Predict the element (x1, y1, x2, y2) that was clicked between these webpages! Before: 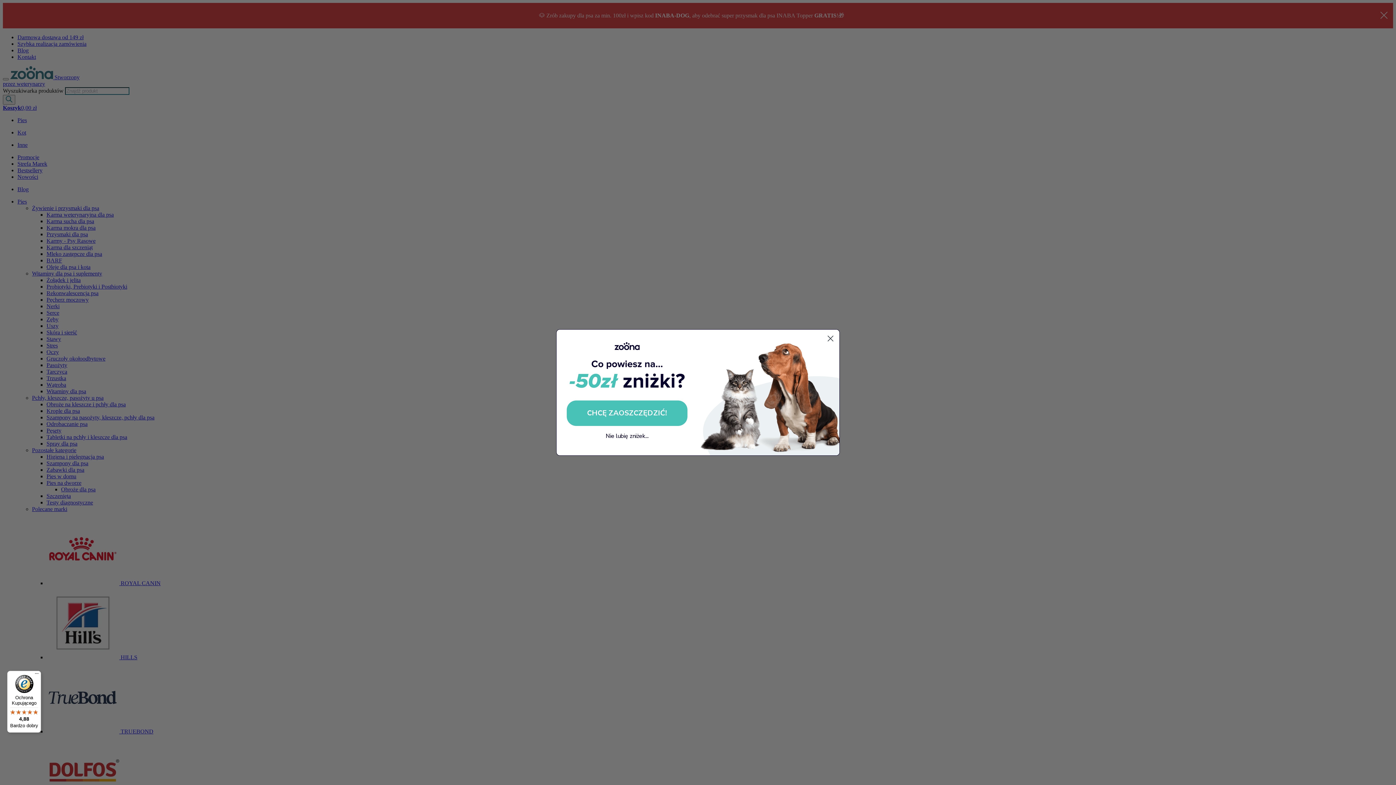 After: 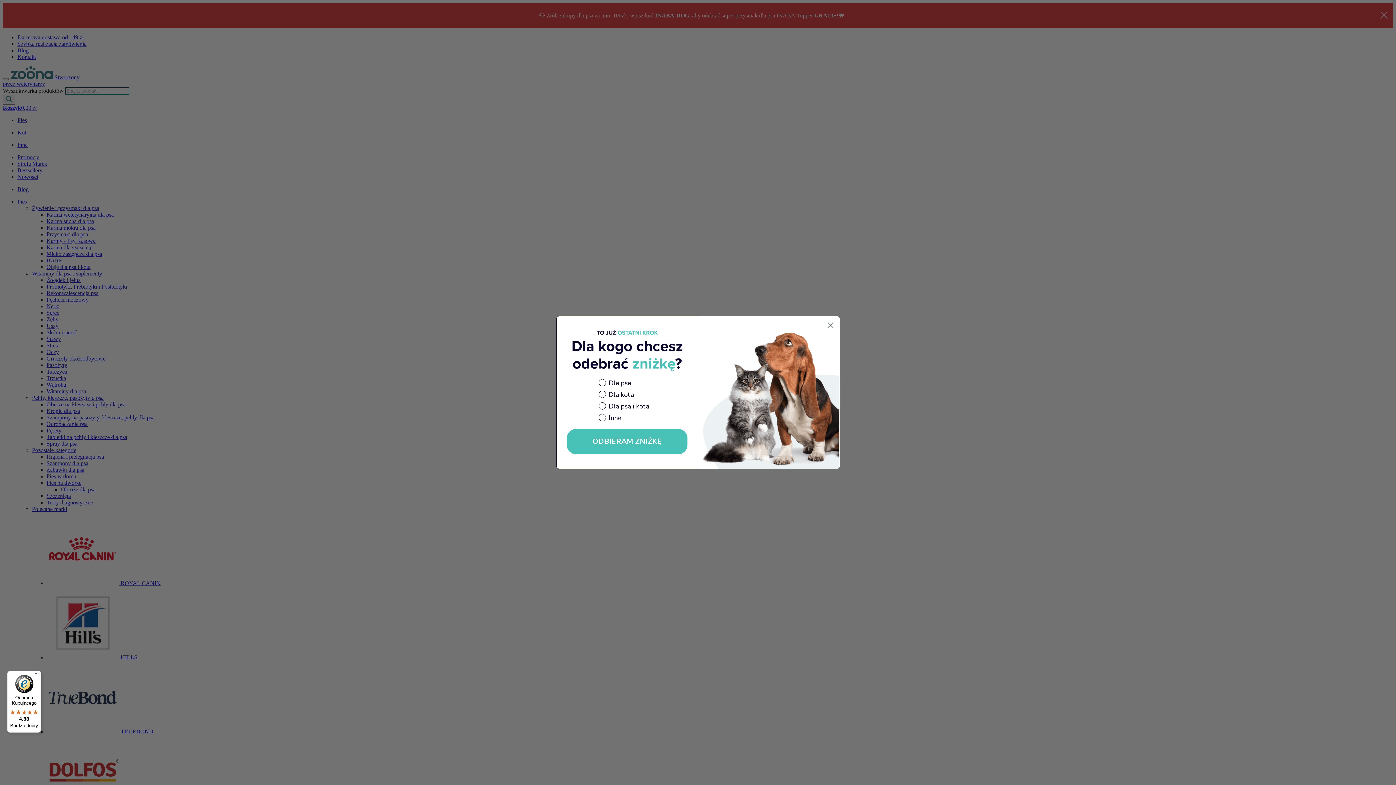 Action: bbox: (566, 400, 687, 426) label: CHCĘ ZAOSZCZĘDZIĆ!